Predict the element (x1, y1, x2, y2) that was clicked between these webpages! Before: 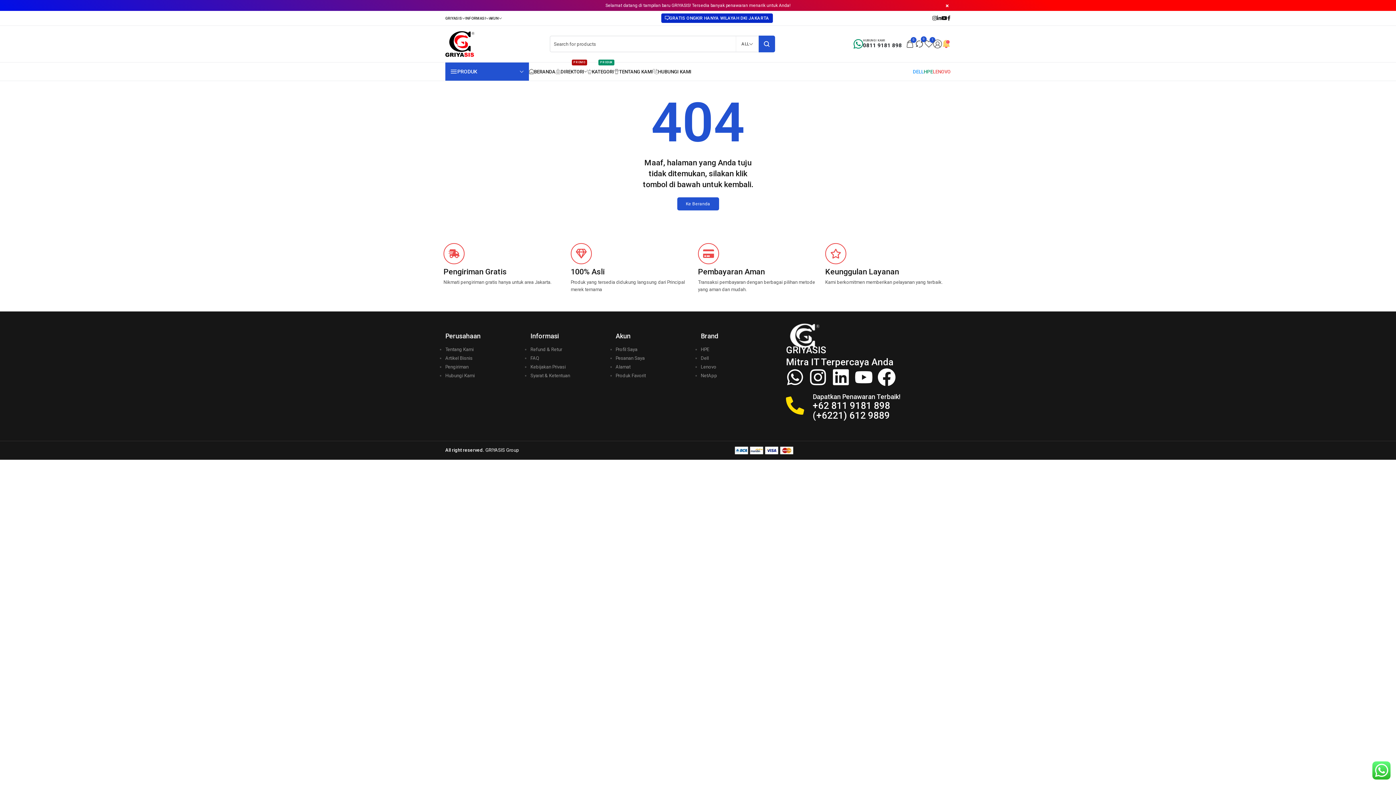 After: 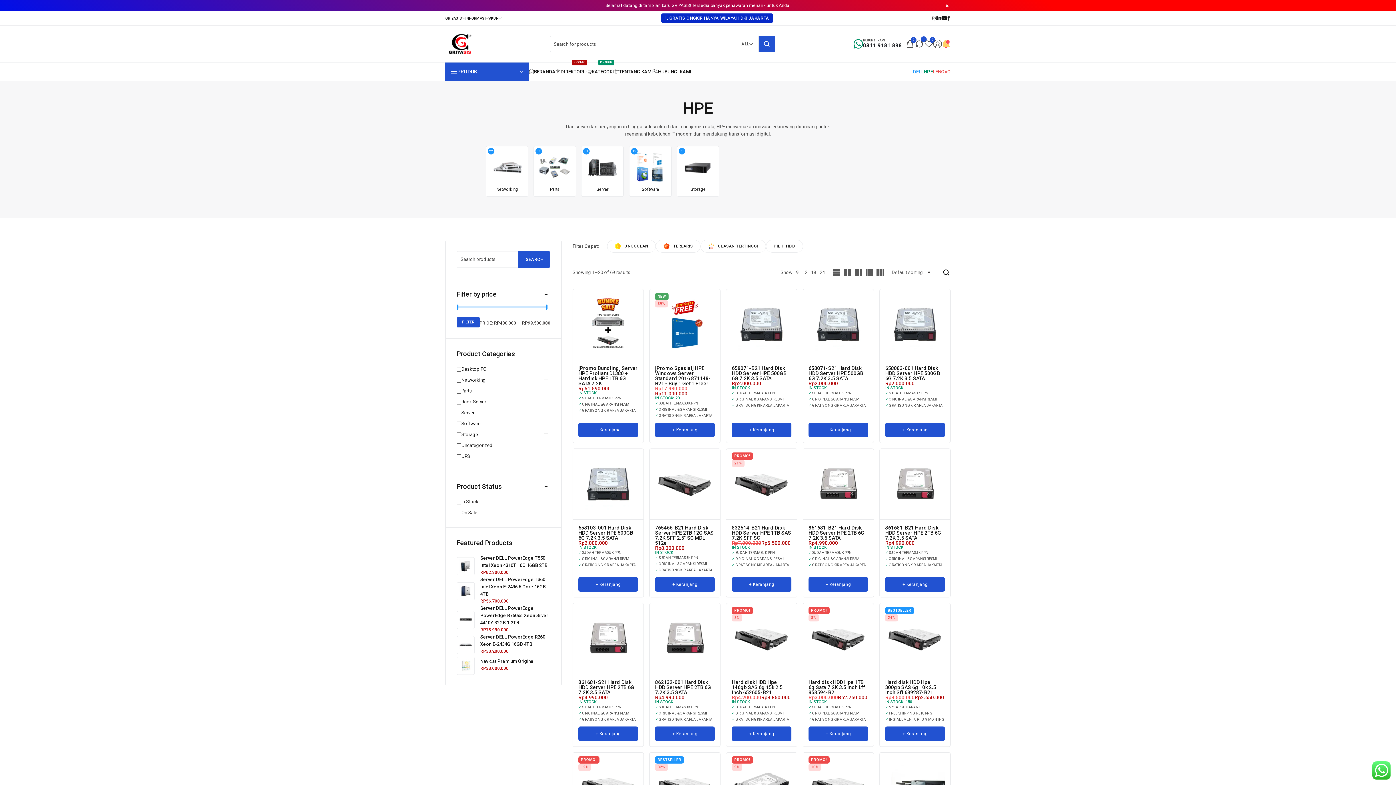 Action: label: HPE bbox: (701, 346, 709, 352)